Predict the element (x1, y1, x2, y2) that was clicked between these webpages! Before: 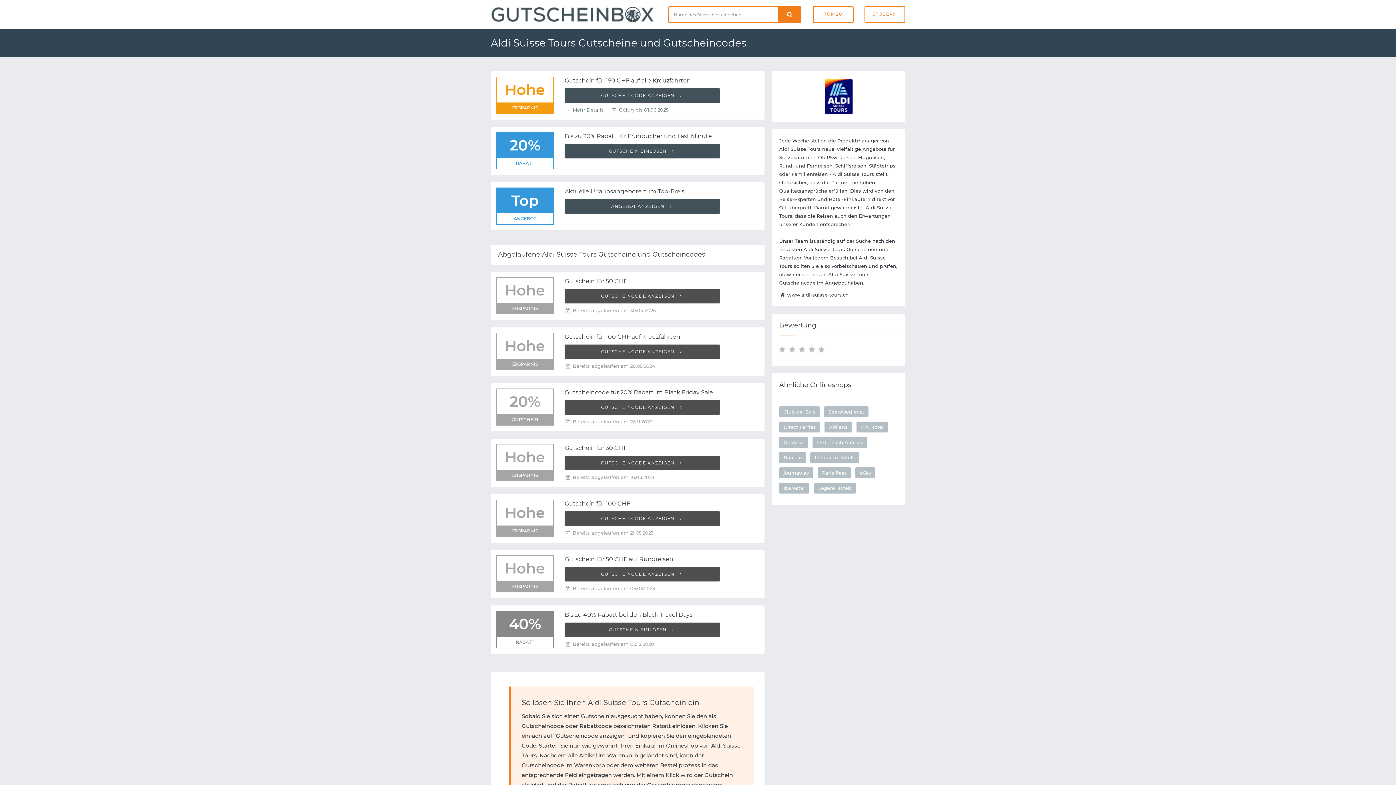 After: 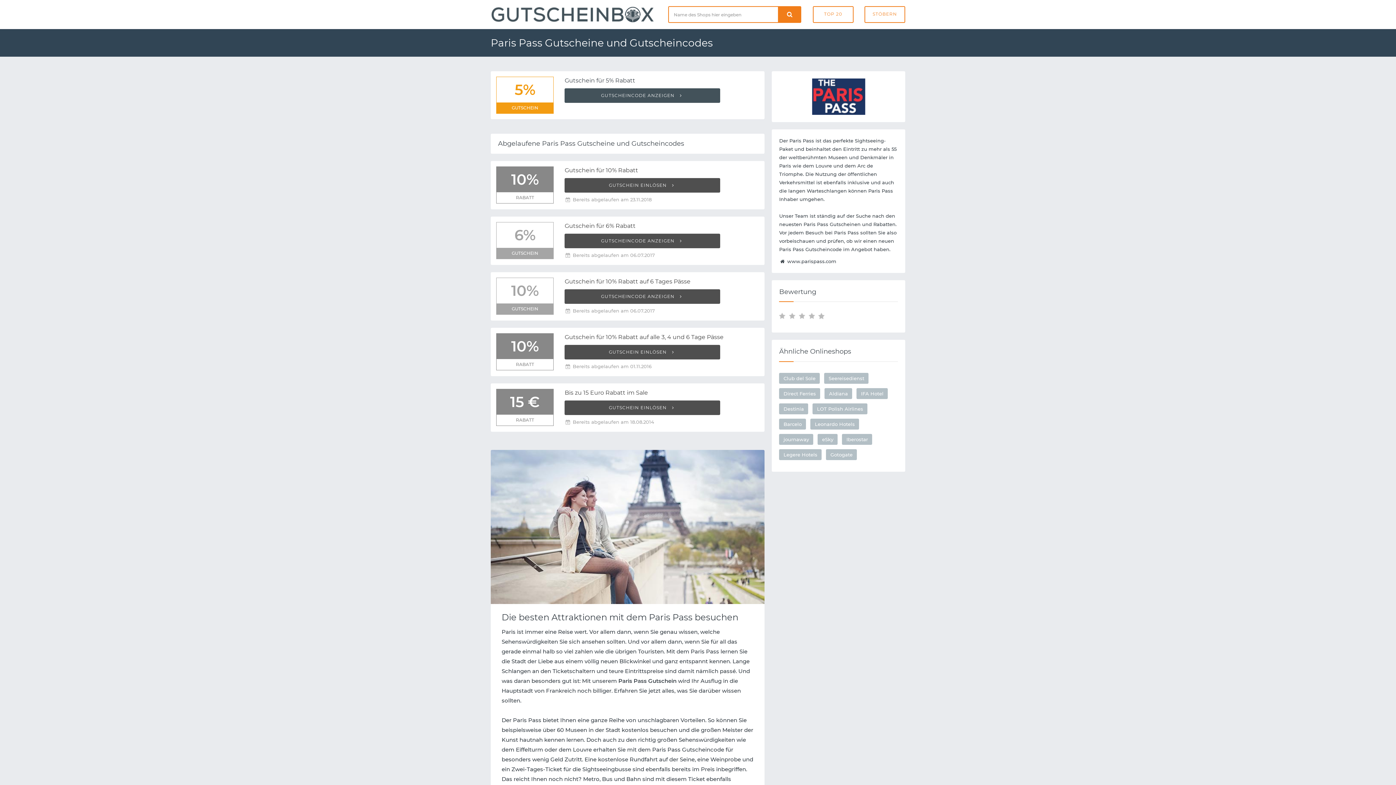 Action: bbox: (817, 467, 851, 478) label: Paris Pass